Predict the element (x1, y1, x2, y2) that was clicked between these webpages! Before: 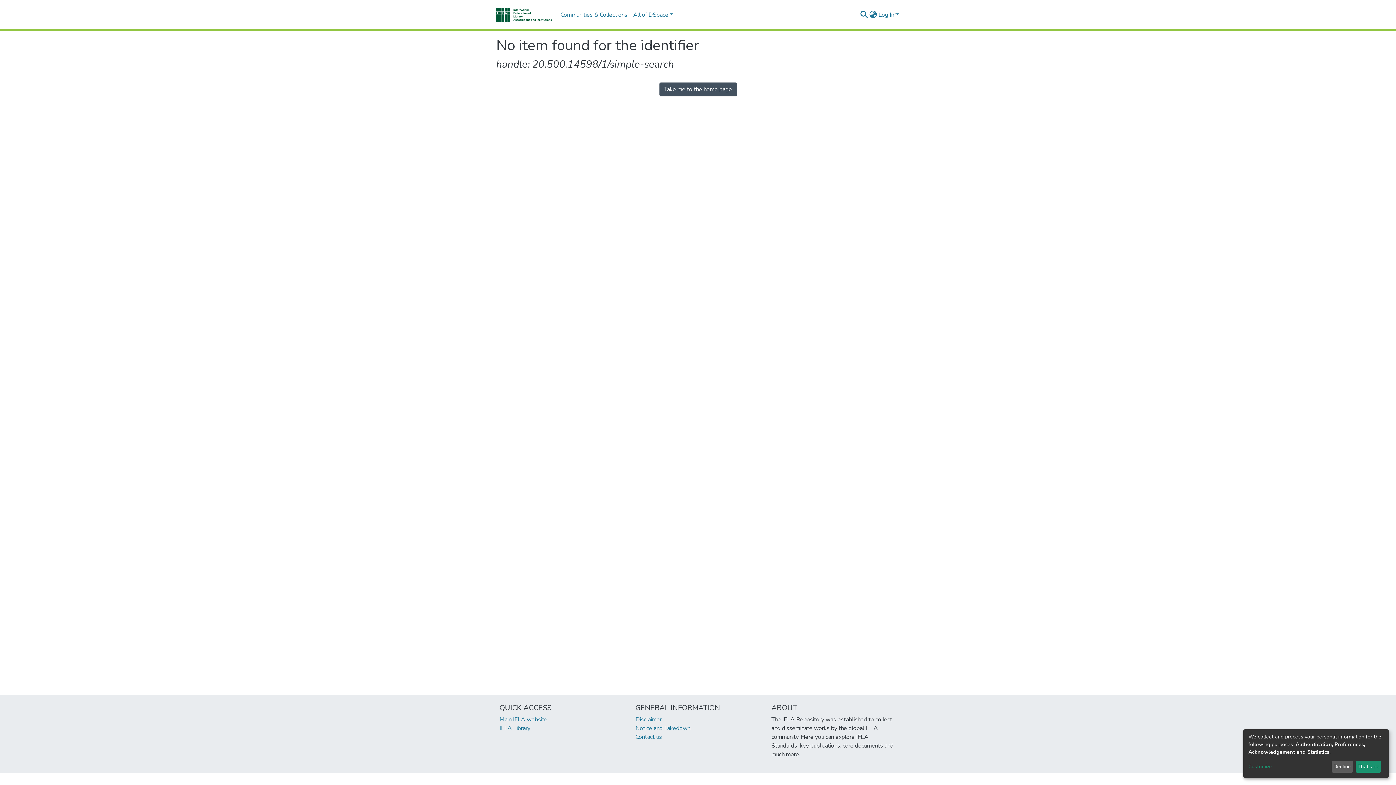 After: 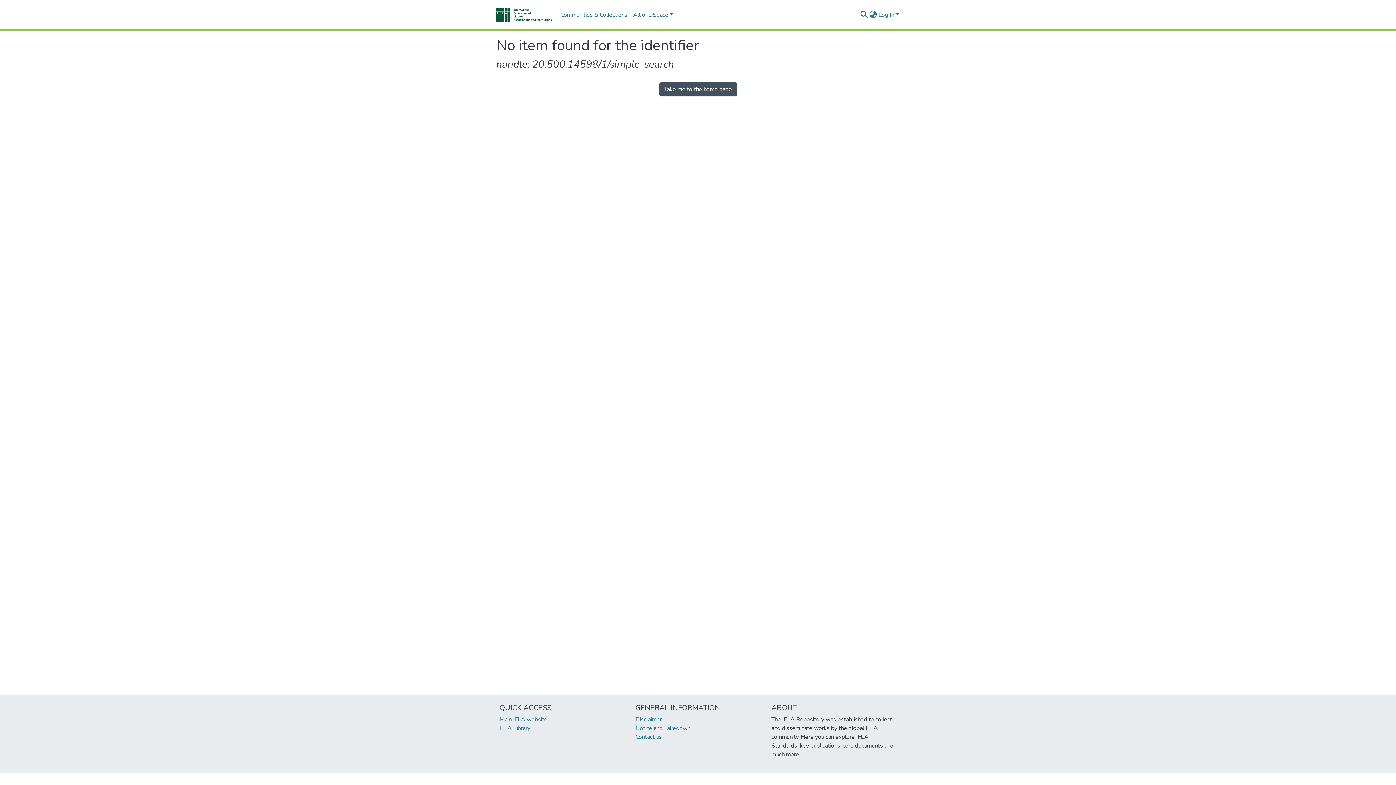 Action: label: Decline bbox: (1331, 761, 1353, 773)